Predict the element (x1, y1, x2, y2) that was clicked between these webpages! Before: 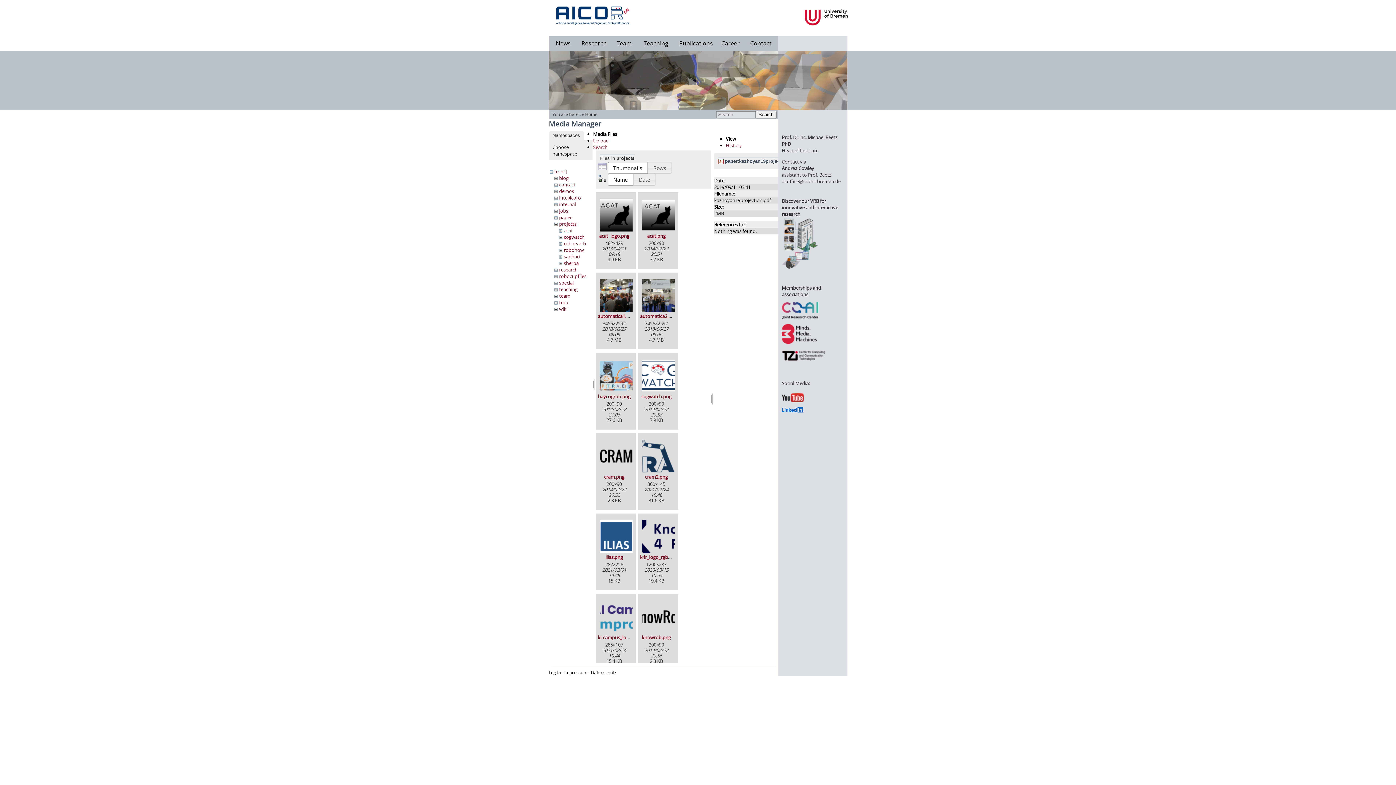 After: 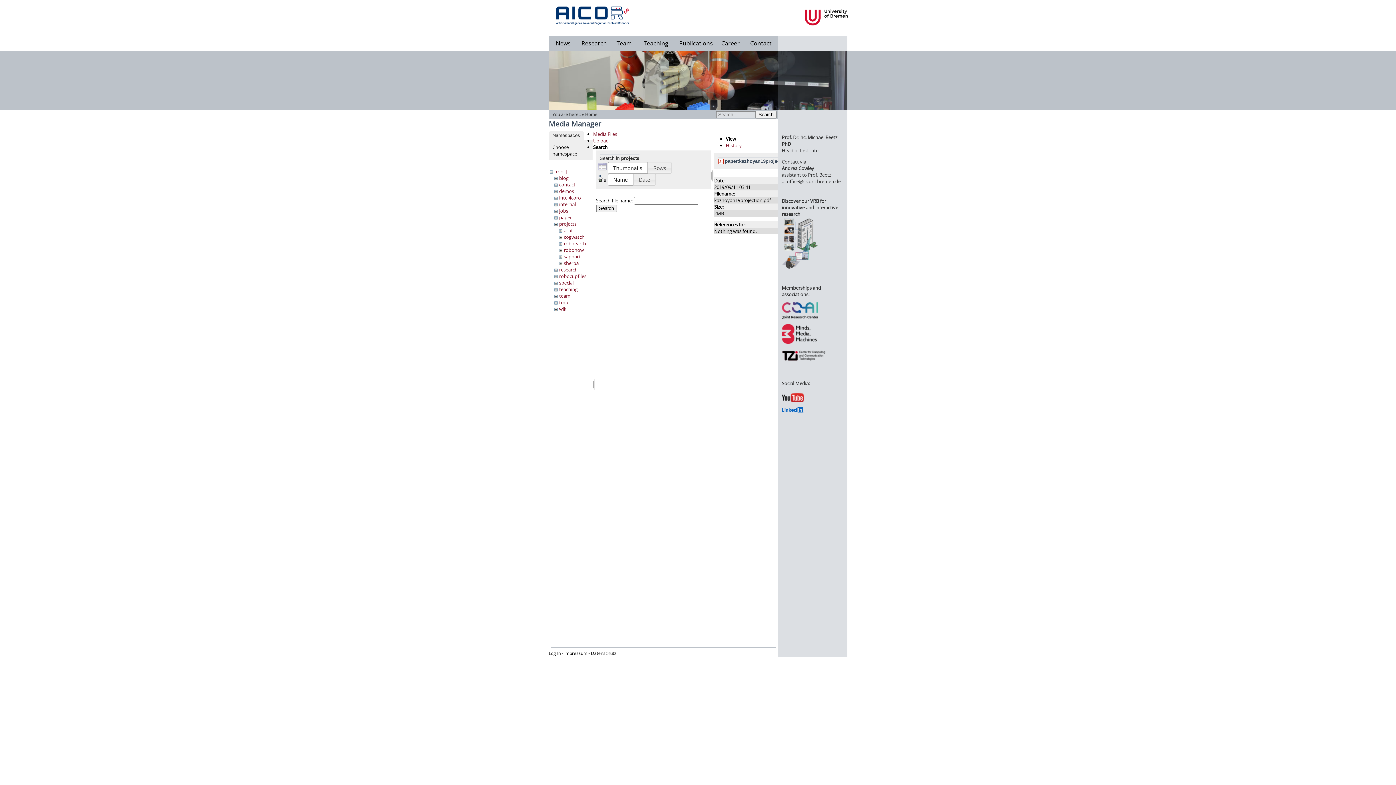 Action: label: Search bbox: (593, 144, 607, 150)